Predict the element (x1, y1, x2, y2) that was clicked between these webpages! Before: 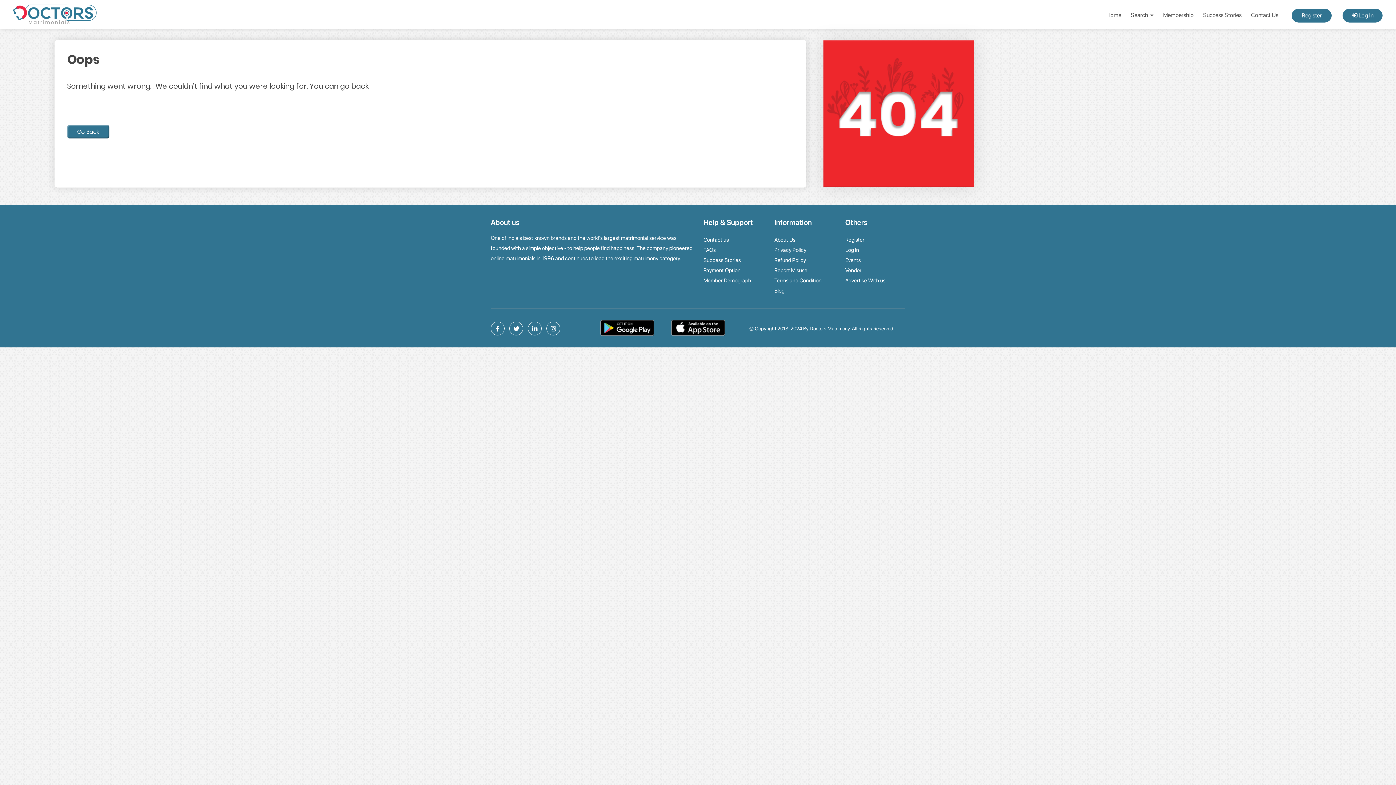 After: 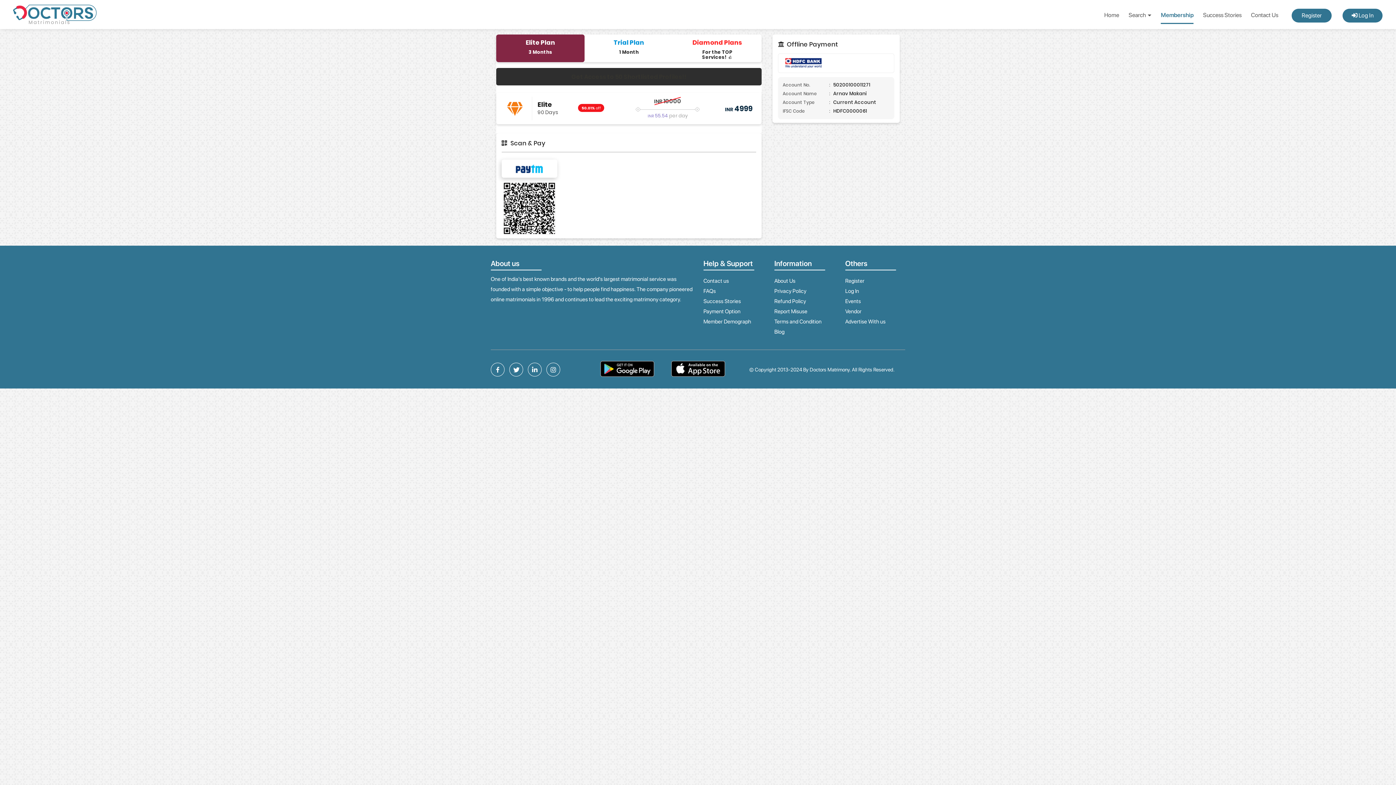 Action: label: Payment Option bbox: (703, 267, 740, 273)